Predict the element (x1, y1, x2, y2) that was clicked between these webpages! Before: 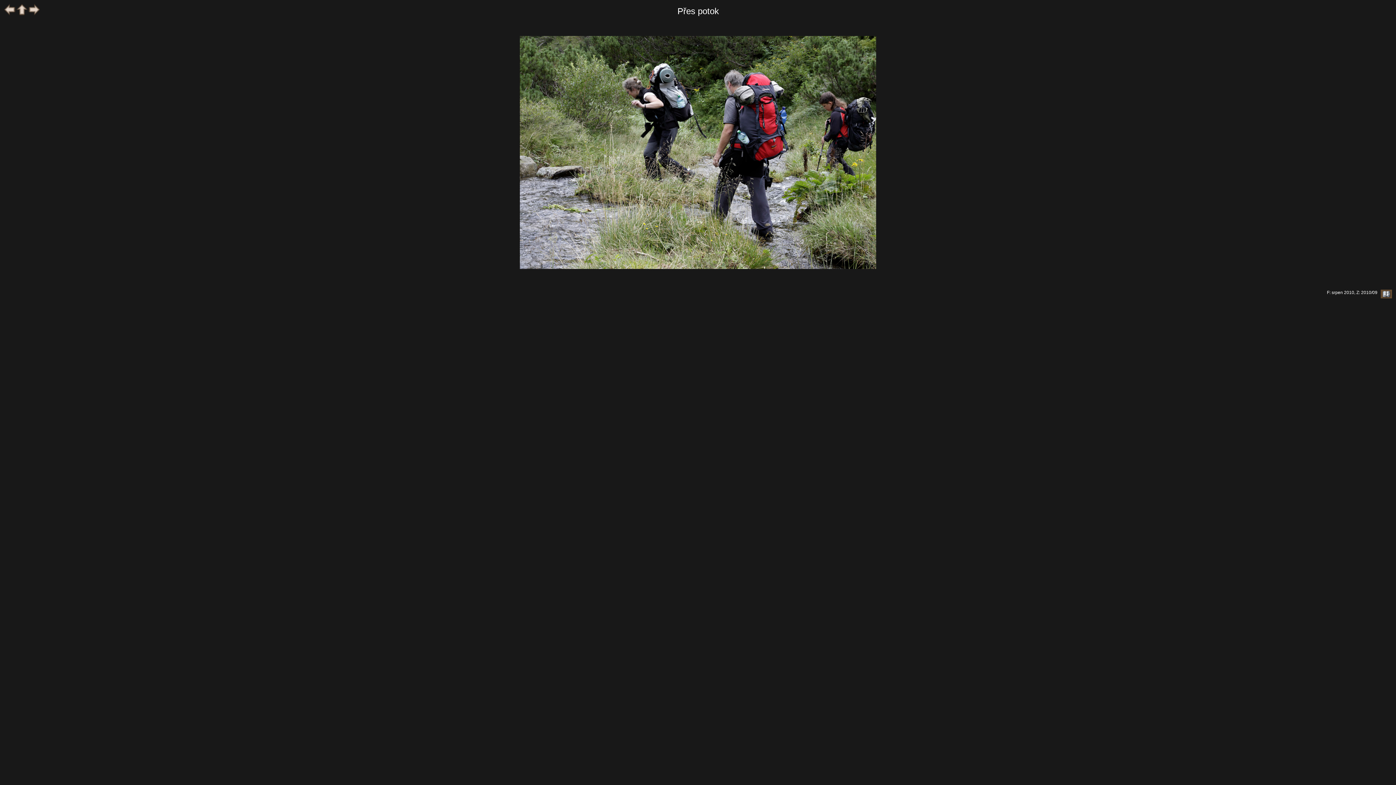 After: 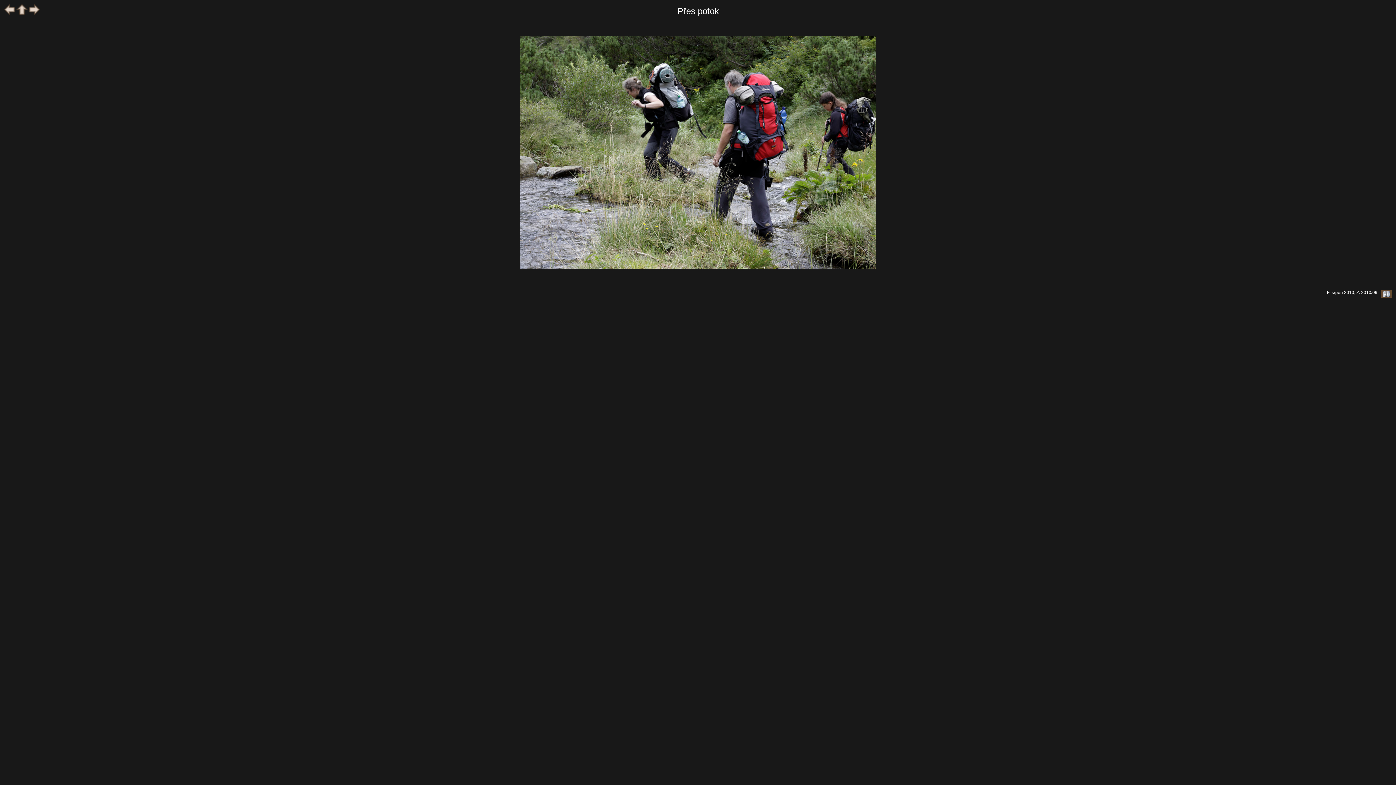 Action: bbox: (1380, 290, 1392, 295) label:  